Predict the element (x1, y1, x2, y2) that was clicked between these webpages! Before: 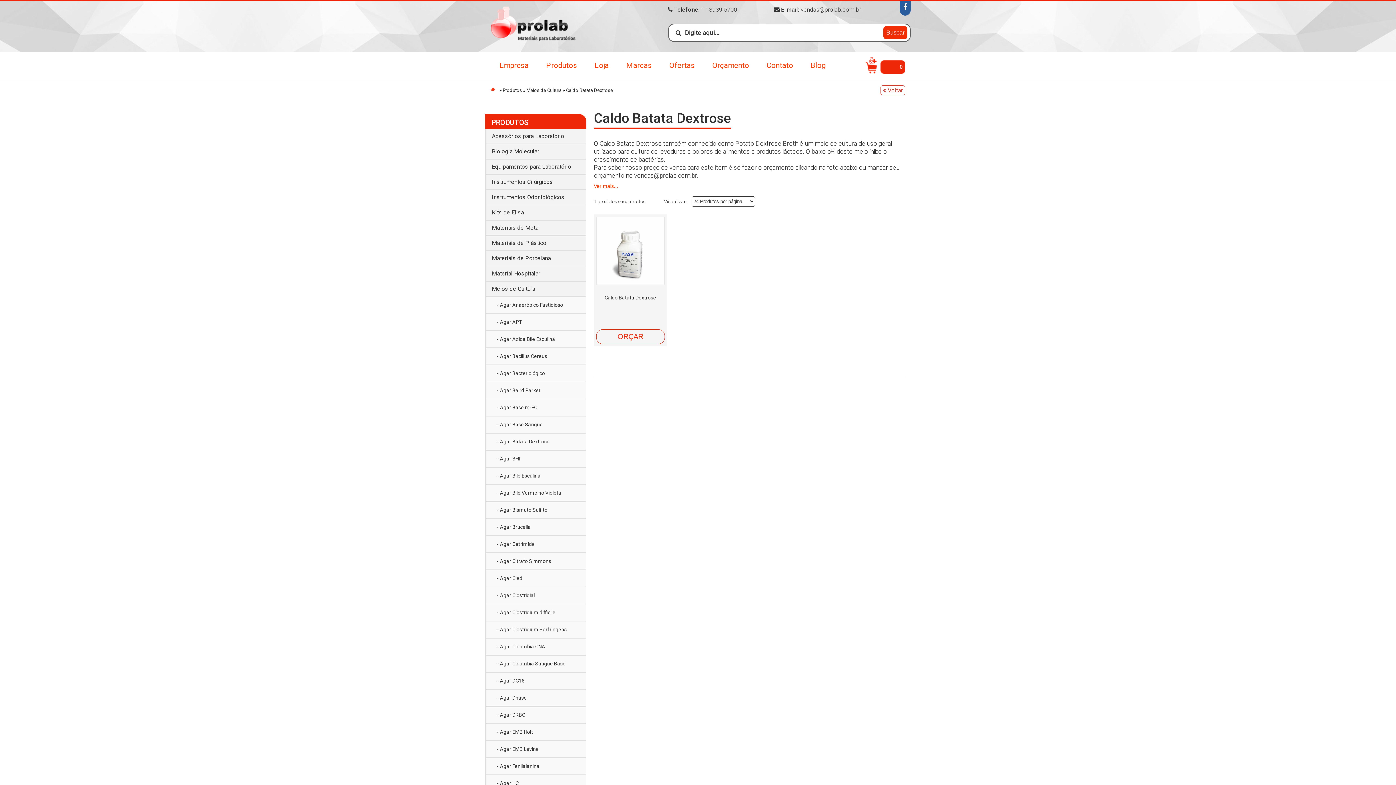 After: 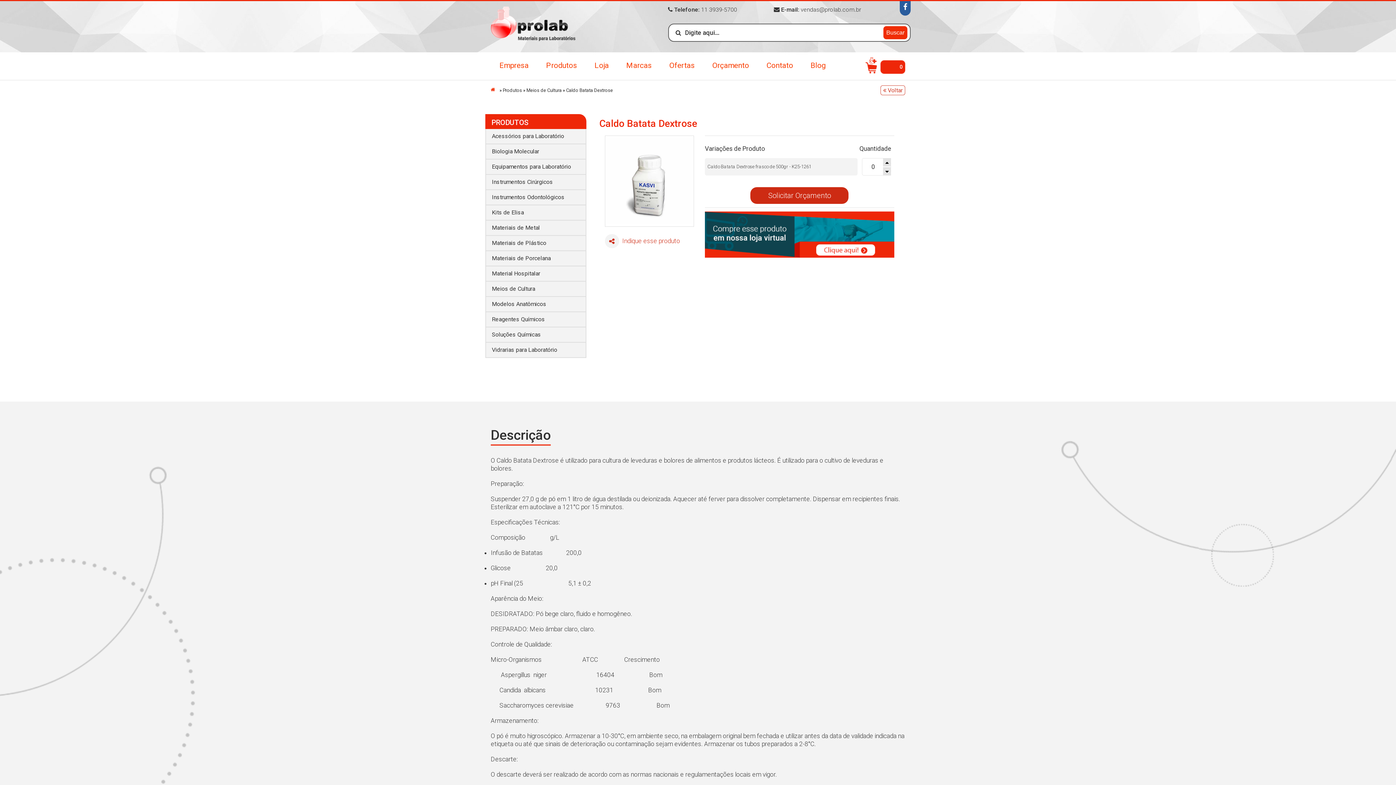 Action: label: Caldo Batata Dextrose bbox: (601, 294, 659, 300)